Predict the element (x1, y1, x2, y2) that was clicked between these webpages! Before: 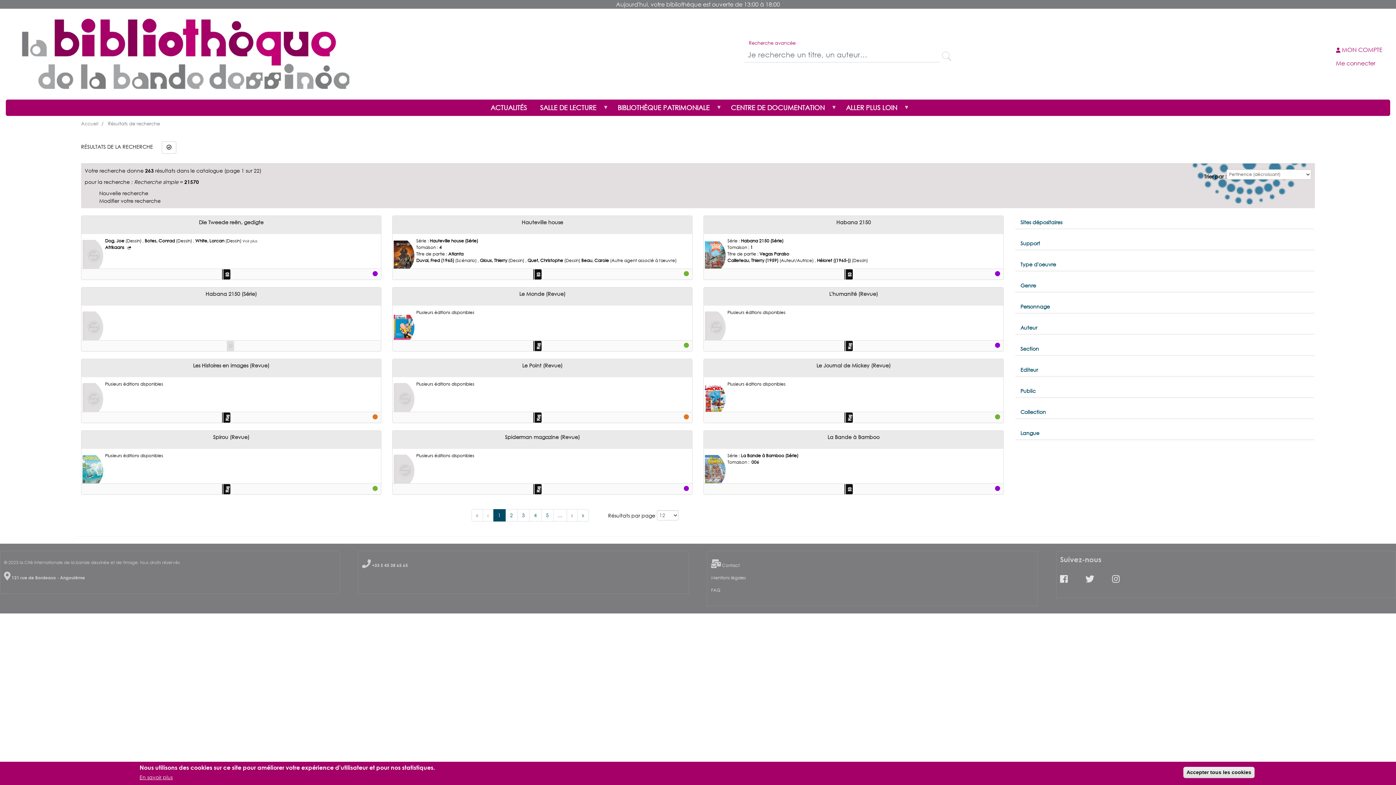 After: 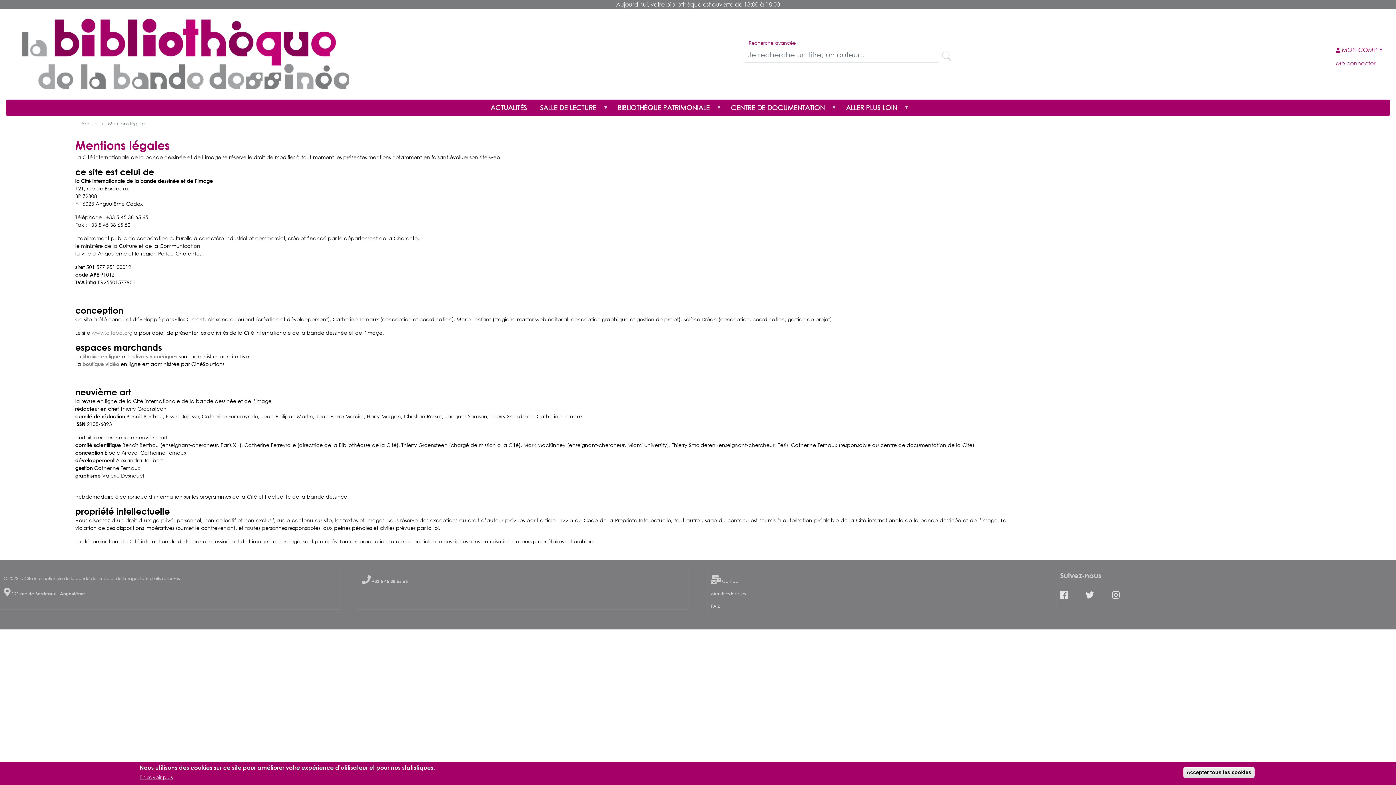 Action: label: Mentions légales bbox: (711, 575, 746, 580)